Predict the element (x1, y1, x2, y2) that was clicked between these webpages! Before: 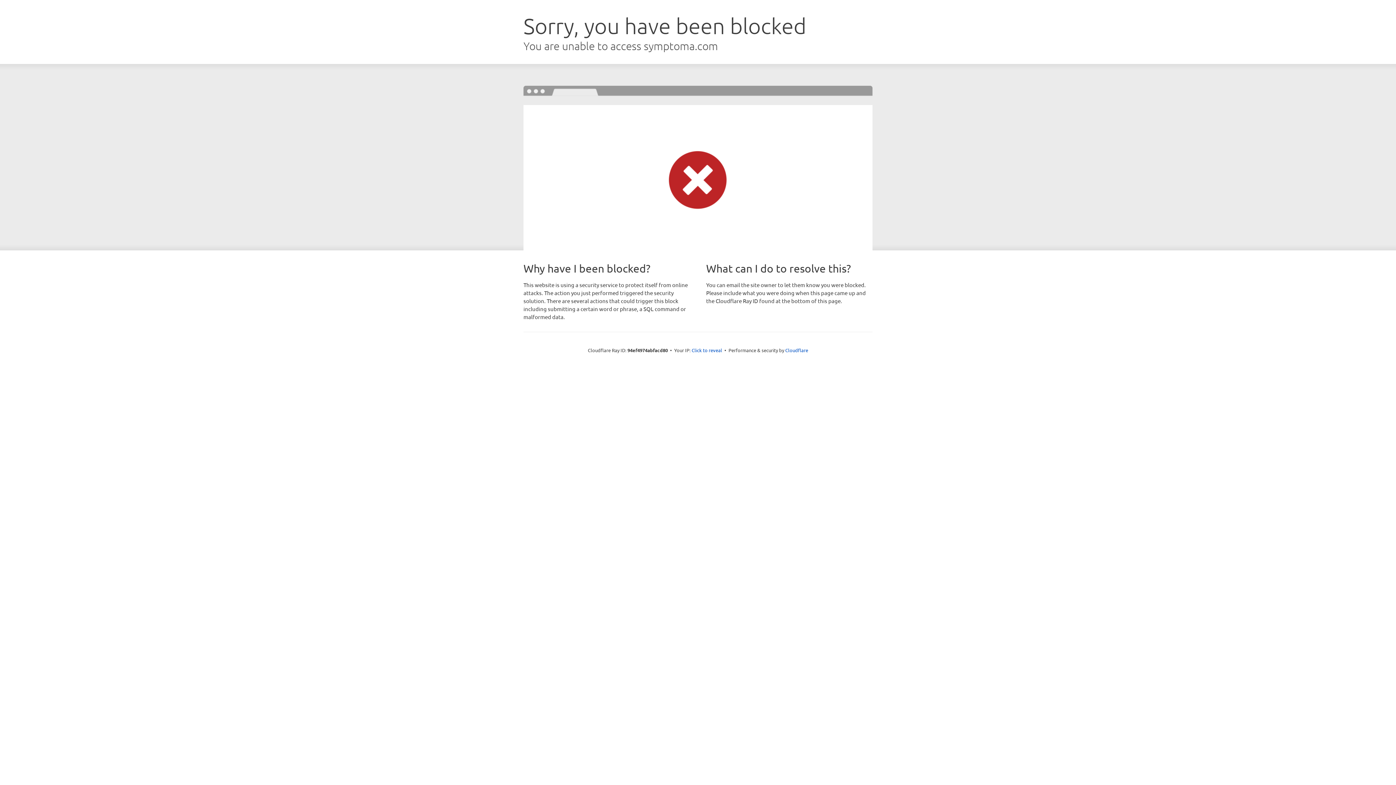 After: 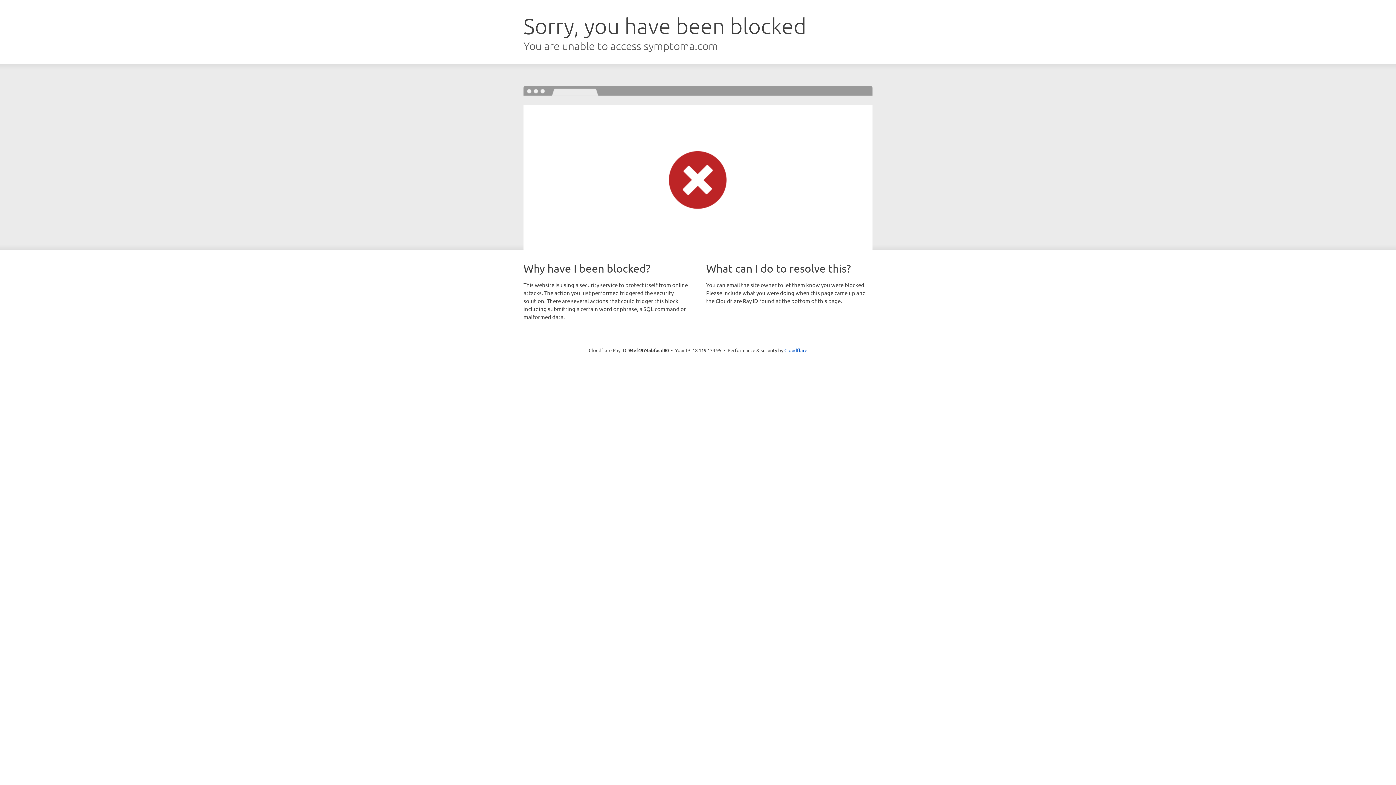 Action: bbox: (691, 346, 722, 353) label: Click to reveal